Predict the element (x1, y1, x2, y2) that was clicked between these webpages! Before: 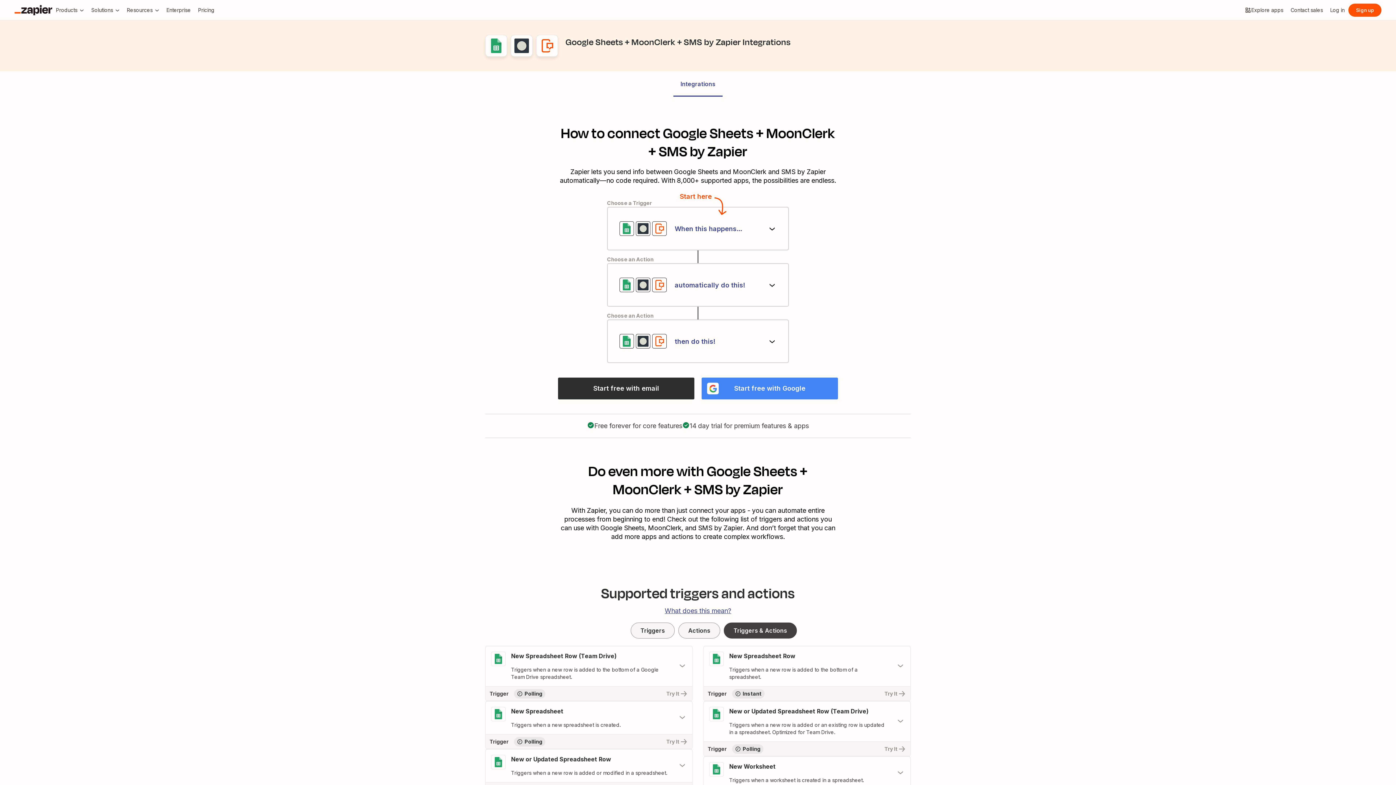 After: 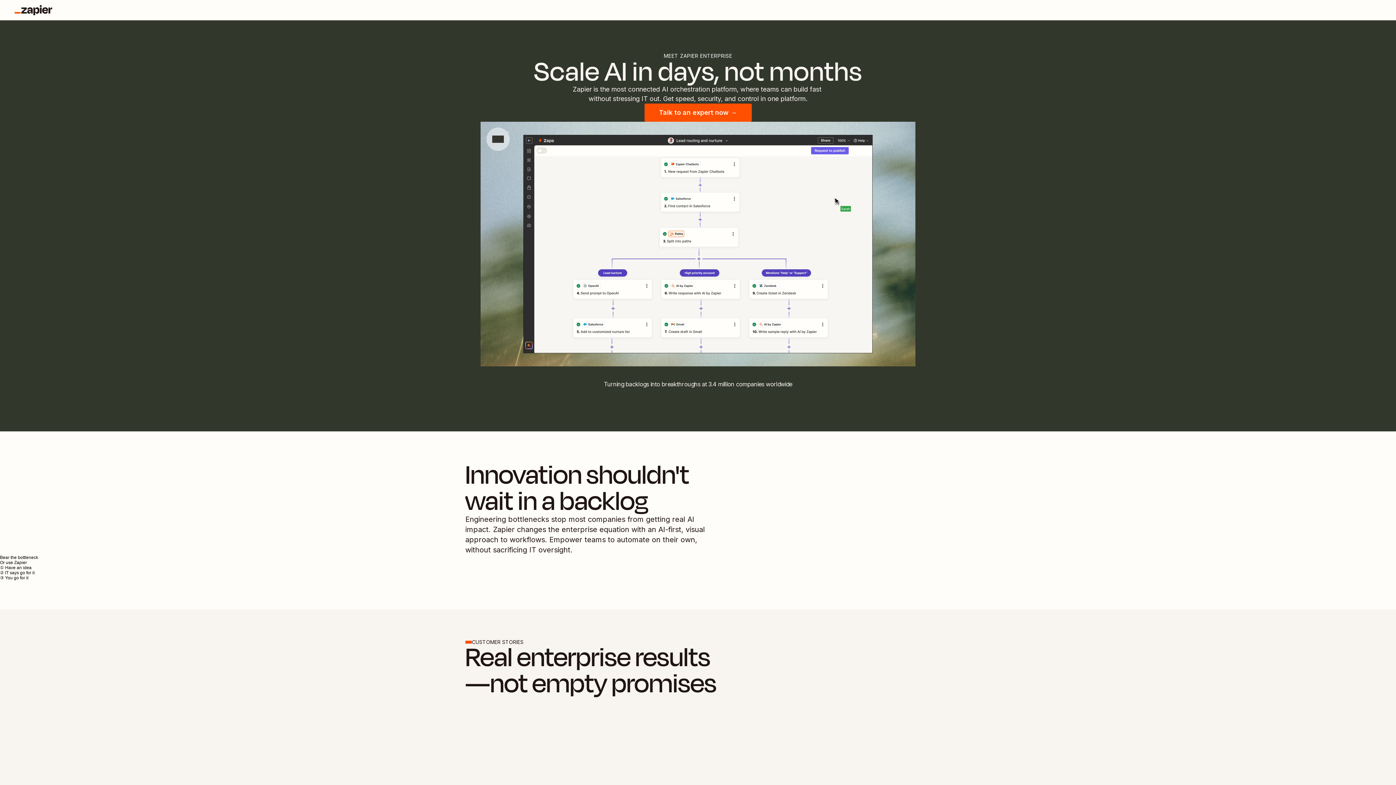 Action: label: Enterprise bbox: (162, 3, 194, 16)